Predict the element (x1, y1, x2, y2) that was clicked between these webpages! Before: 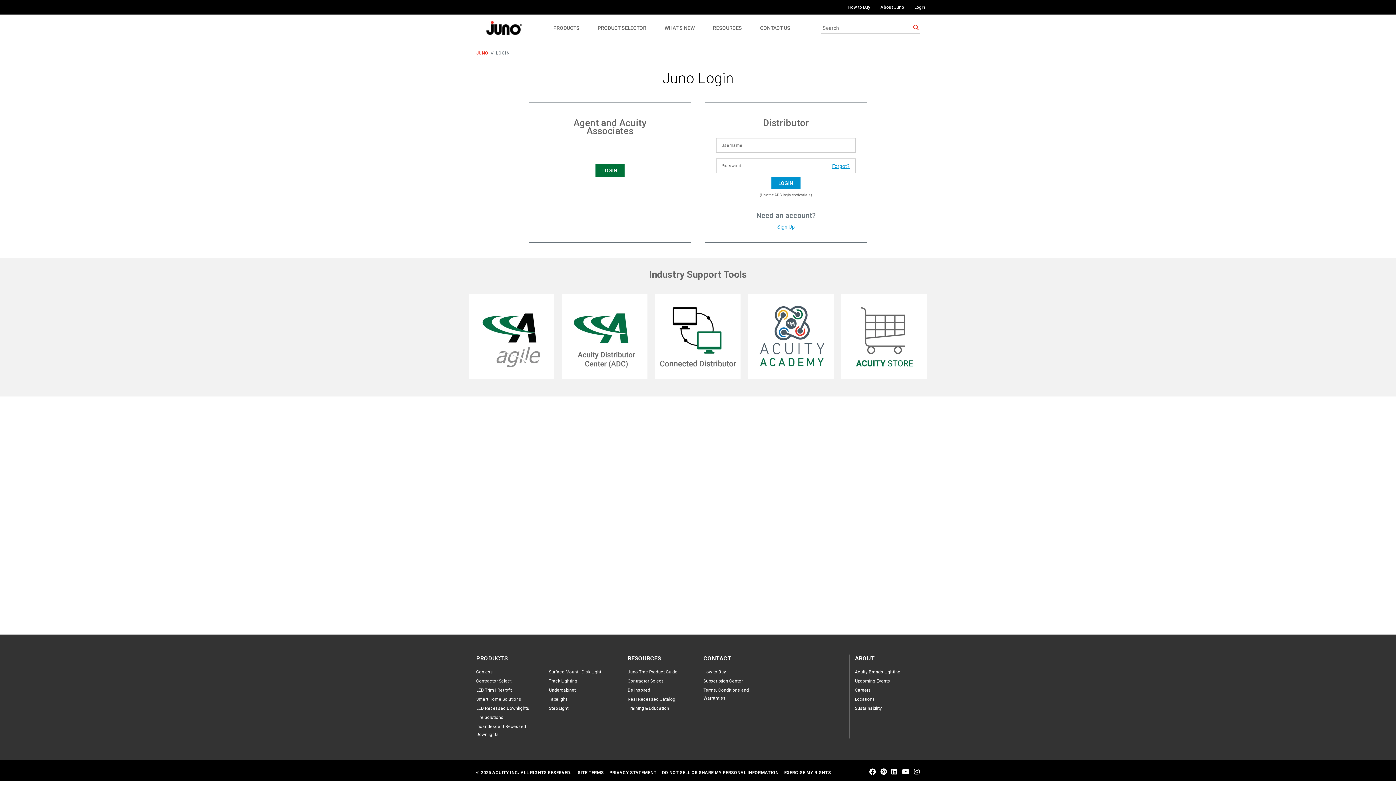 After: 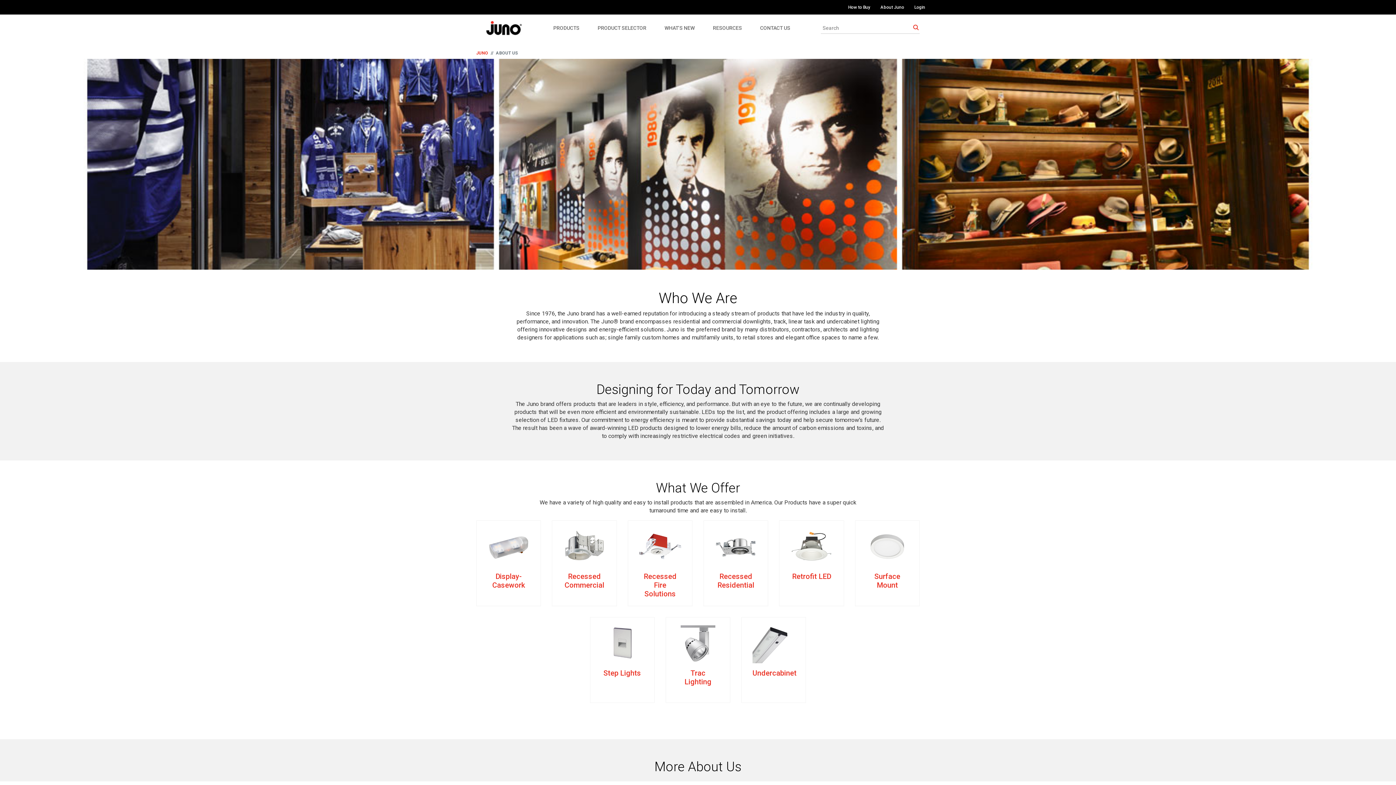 Action: label: About Juno bbox: (880, 0, 904, 11)